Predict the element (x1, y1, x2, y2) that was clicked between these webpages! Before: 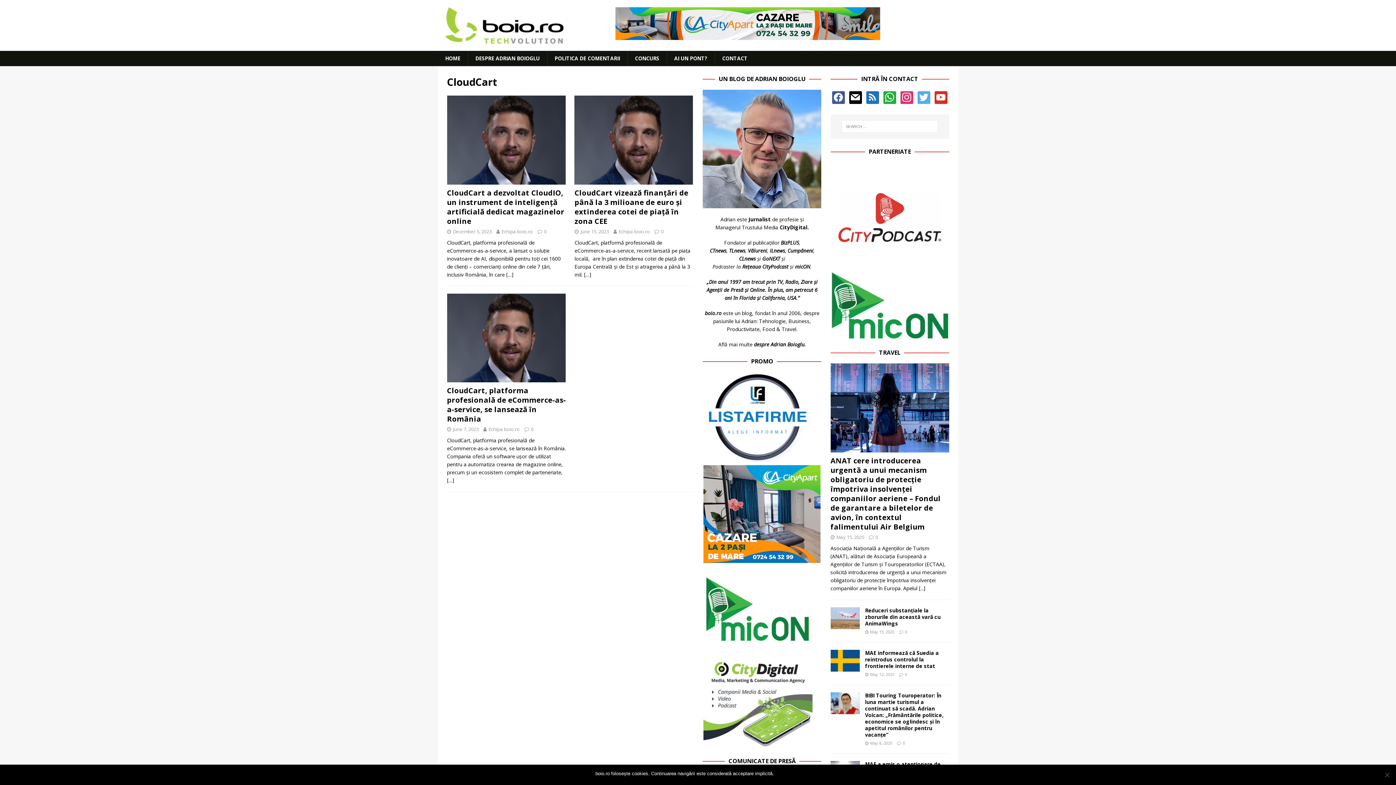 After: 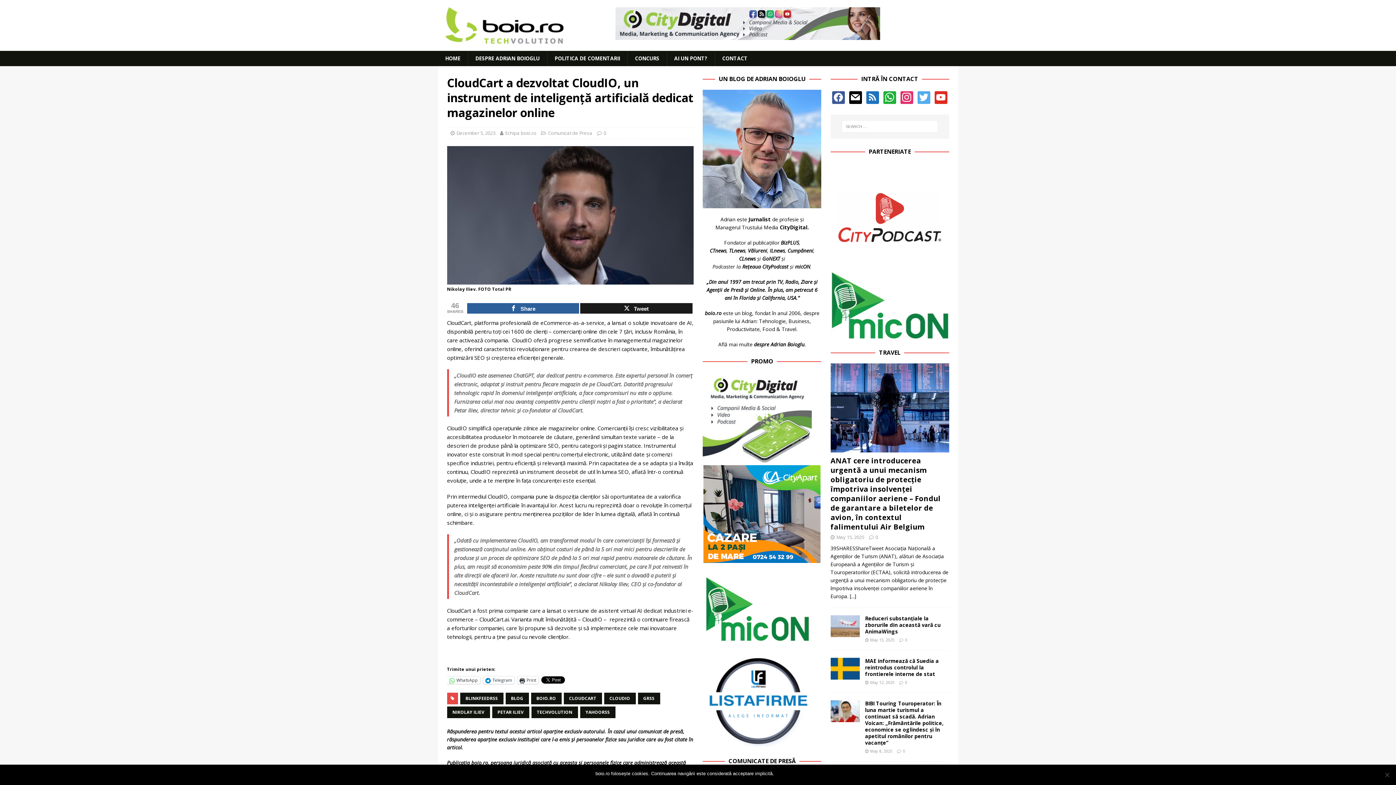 Action: label: […] bbox: (506, 271, 513, 278)